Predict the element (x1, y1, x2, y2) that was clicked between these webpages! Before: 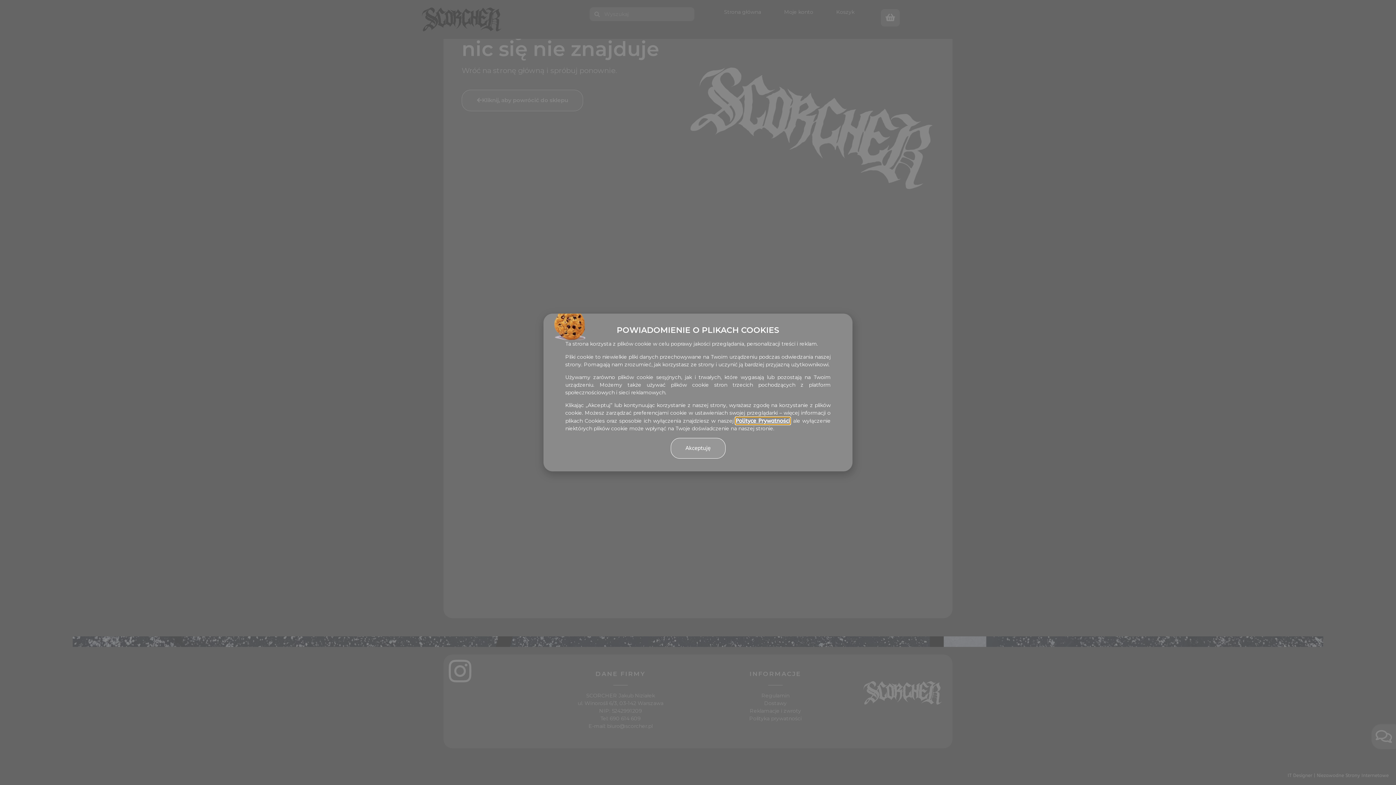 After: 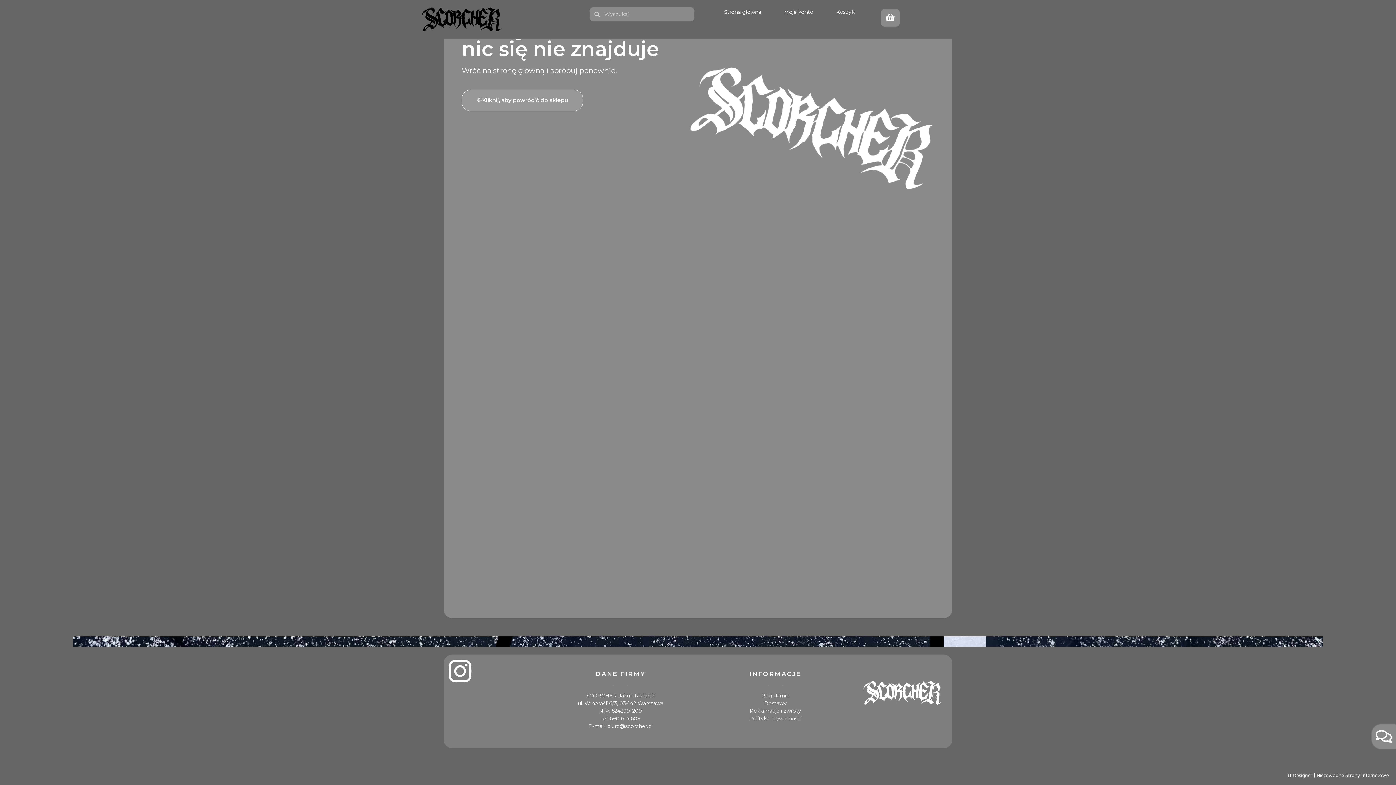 Action: label: Akceptuję bbox: (670, 438, 725, 458)